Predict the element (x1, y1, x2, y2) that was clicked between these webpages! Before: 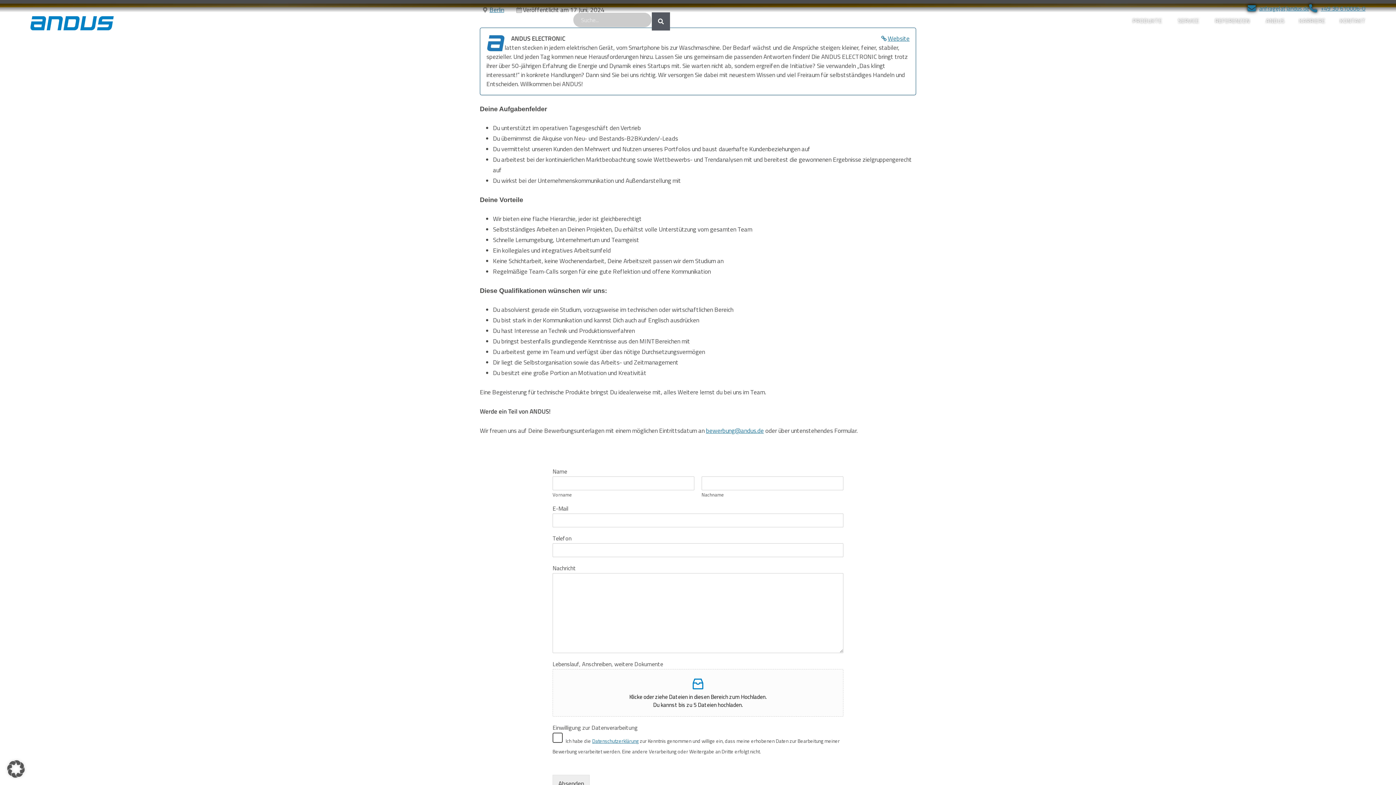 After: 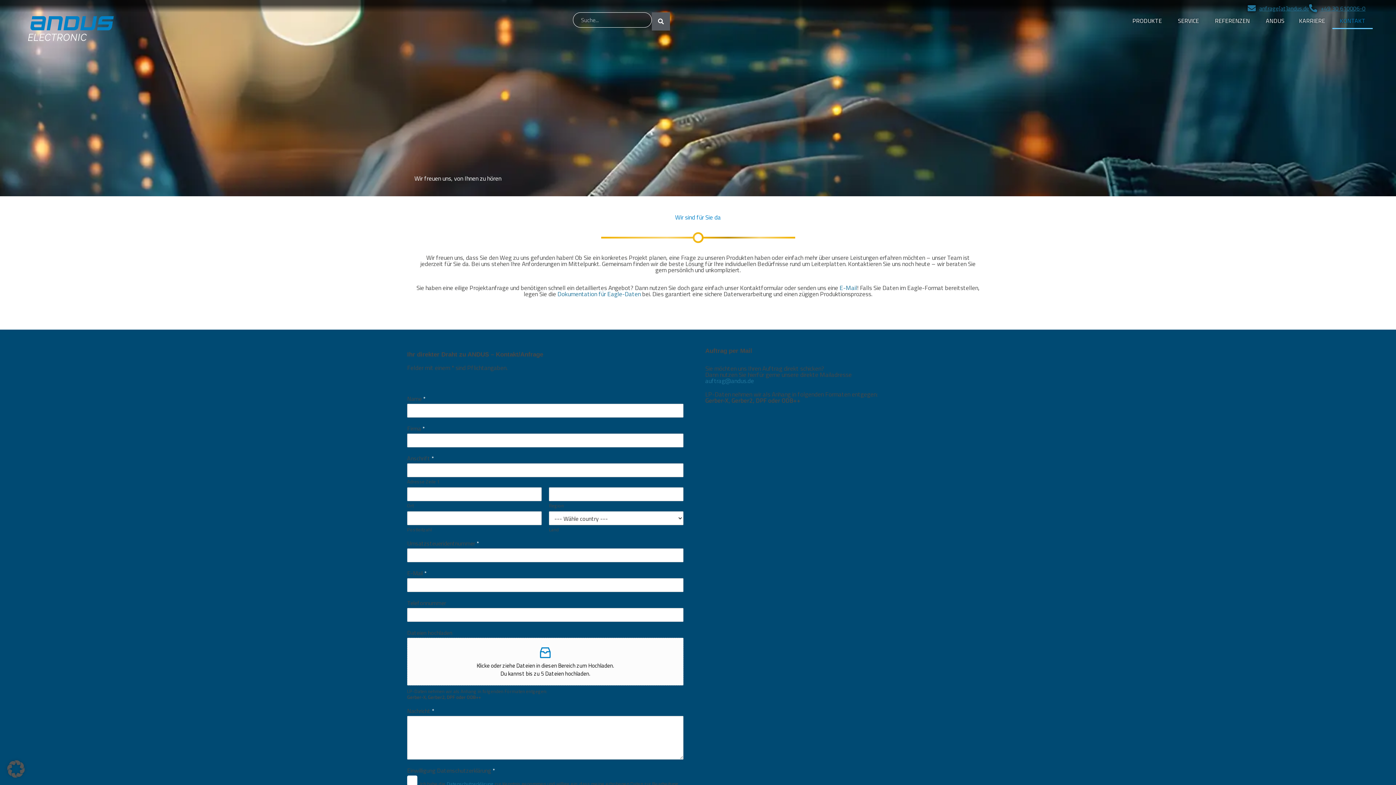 Action: label: Kontakt bbox: (1332, 12, 1373, 29)